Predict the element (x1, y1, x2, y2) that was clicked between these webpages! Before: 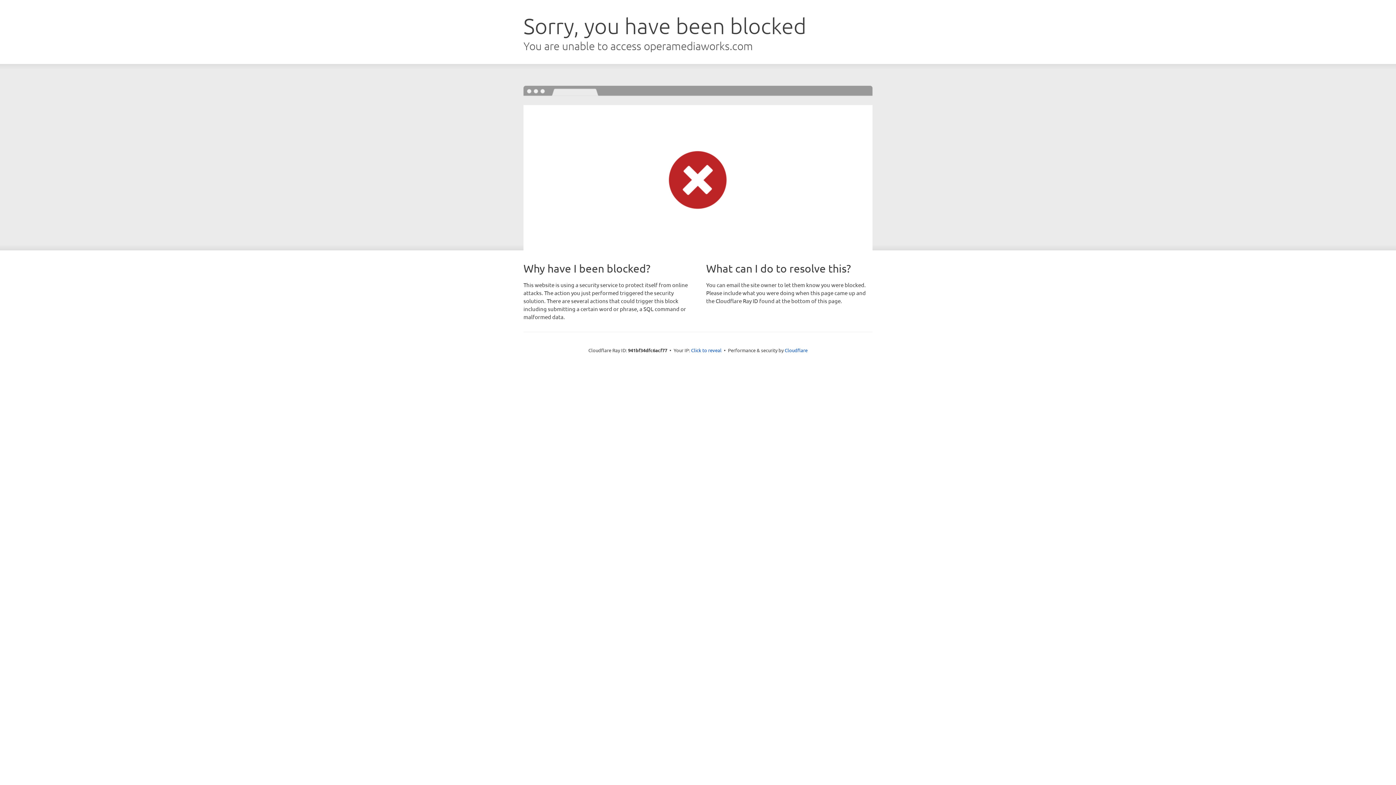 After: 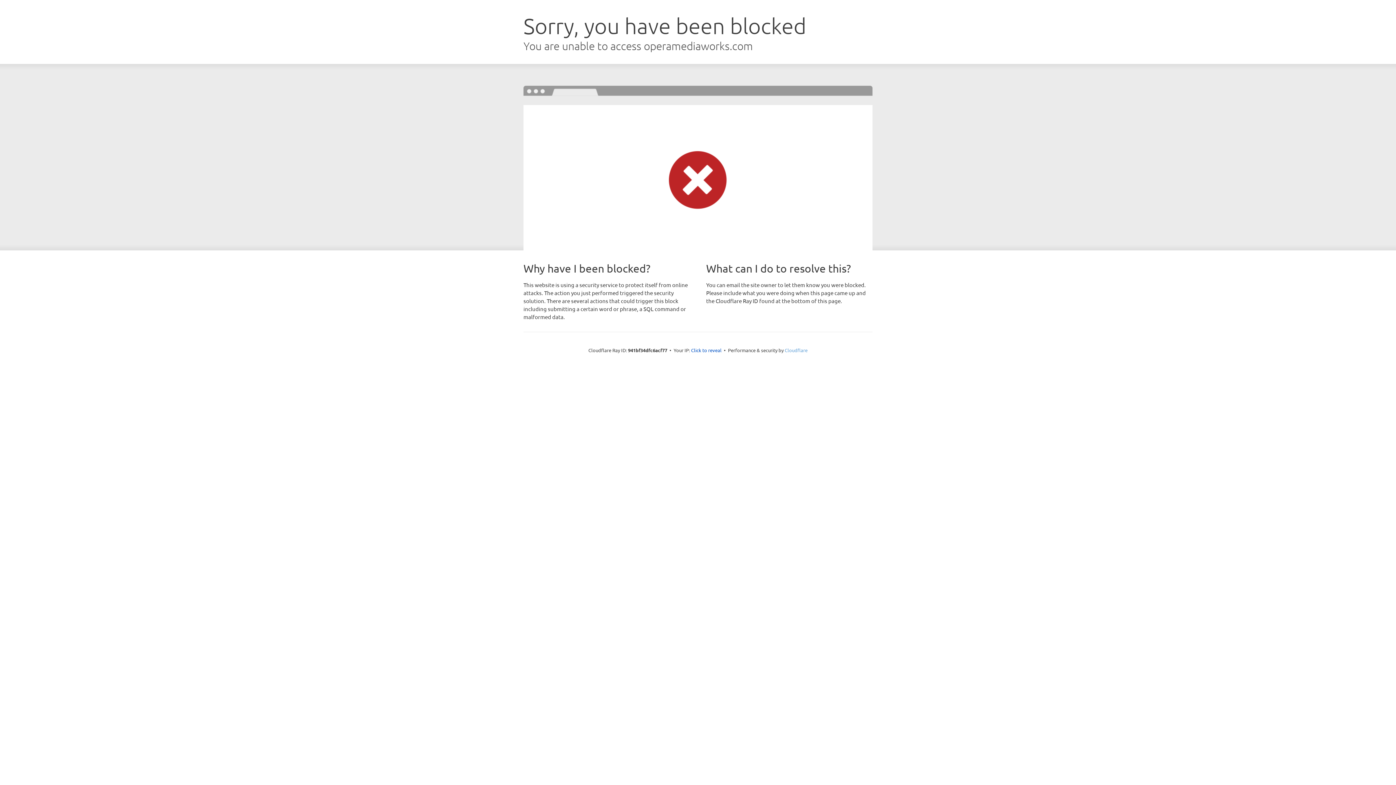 Action: bbox: (784, 347, 807, 353) label: Cloudflare